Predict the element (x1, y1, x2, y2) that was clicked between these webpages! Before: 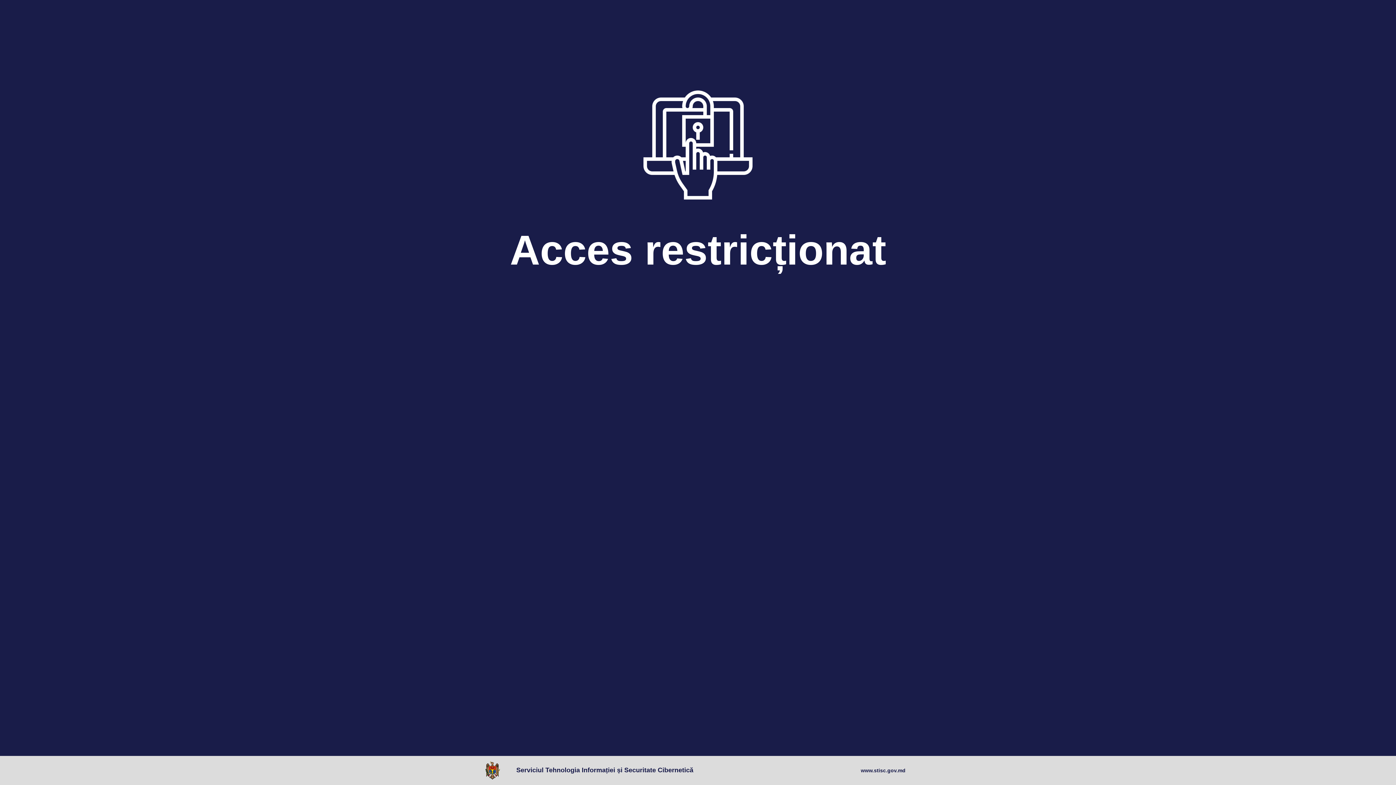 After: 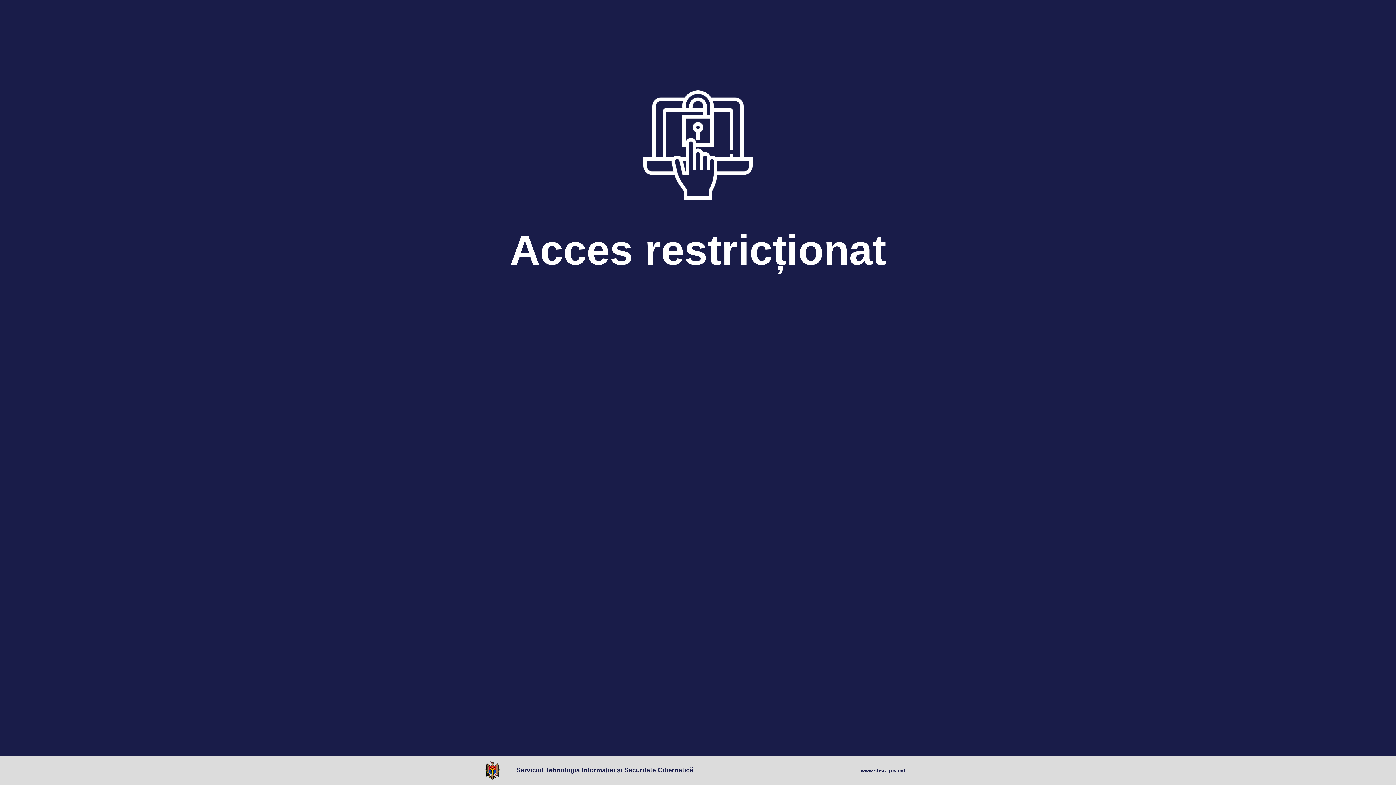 Action: label: www.stisc.gov.md bbox: (861, 767, 905, 774)